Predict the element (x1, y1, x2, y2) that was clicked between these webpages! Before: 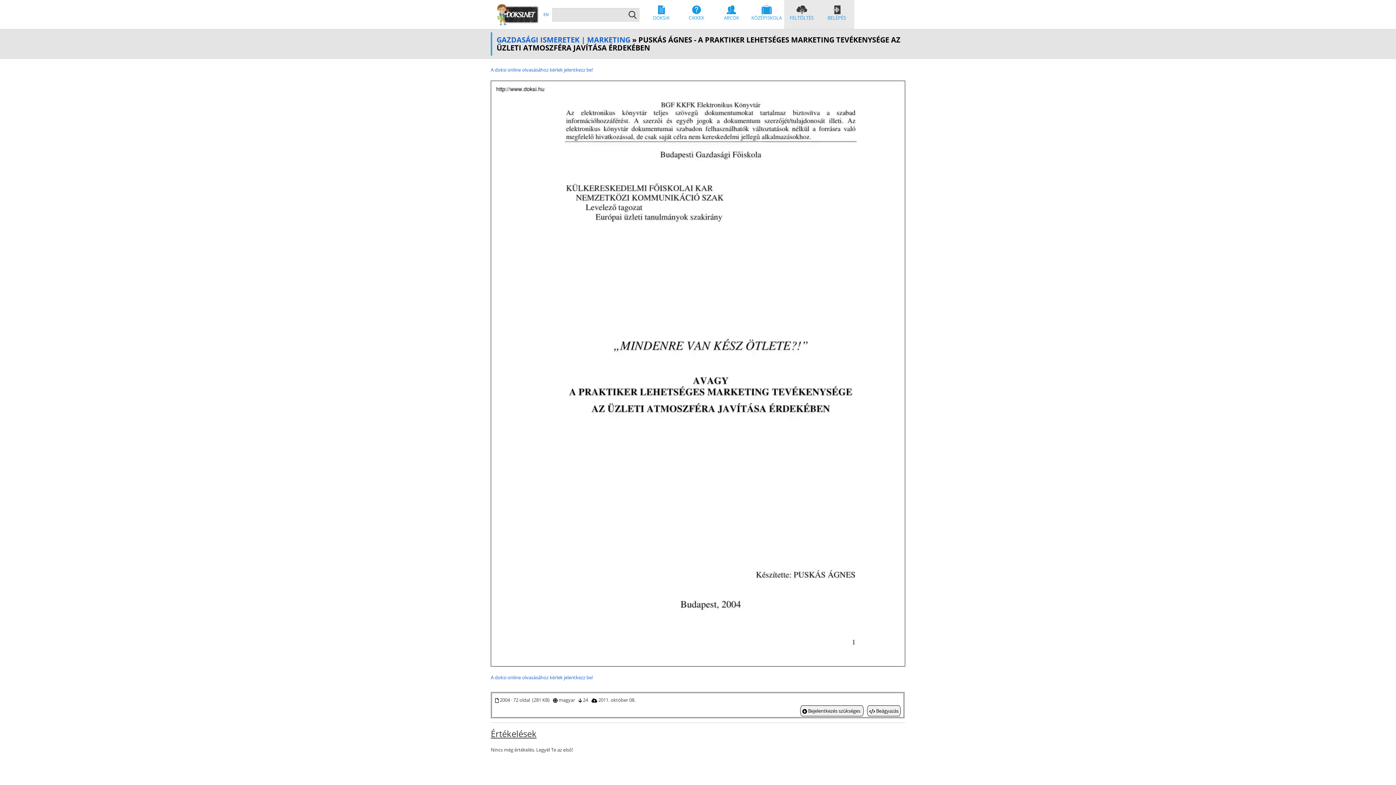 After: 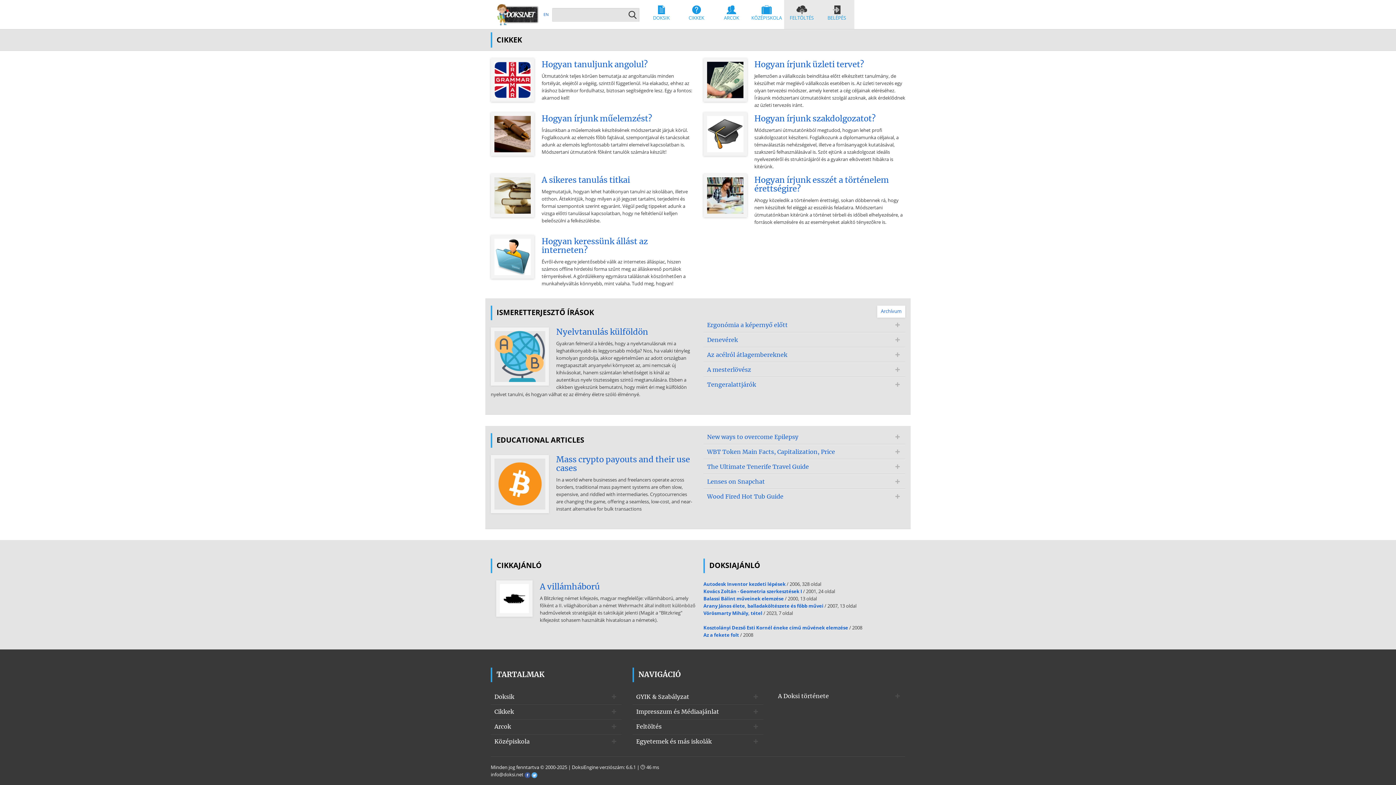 Action: bbox: (679, 0, 714, 29) label: 
CIKKEK